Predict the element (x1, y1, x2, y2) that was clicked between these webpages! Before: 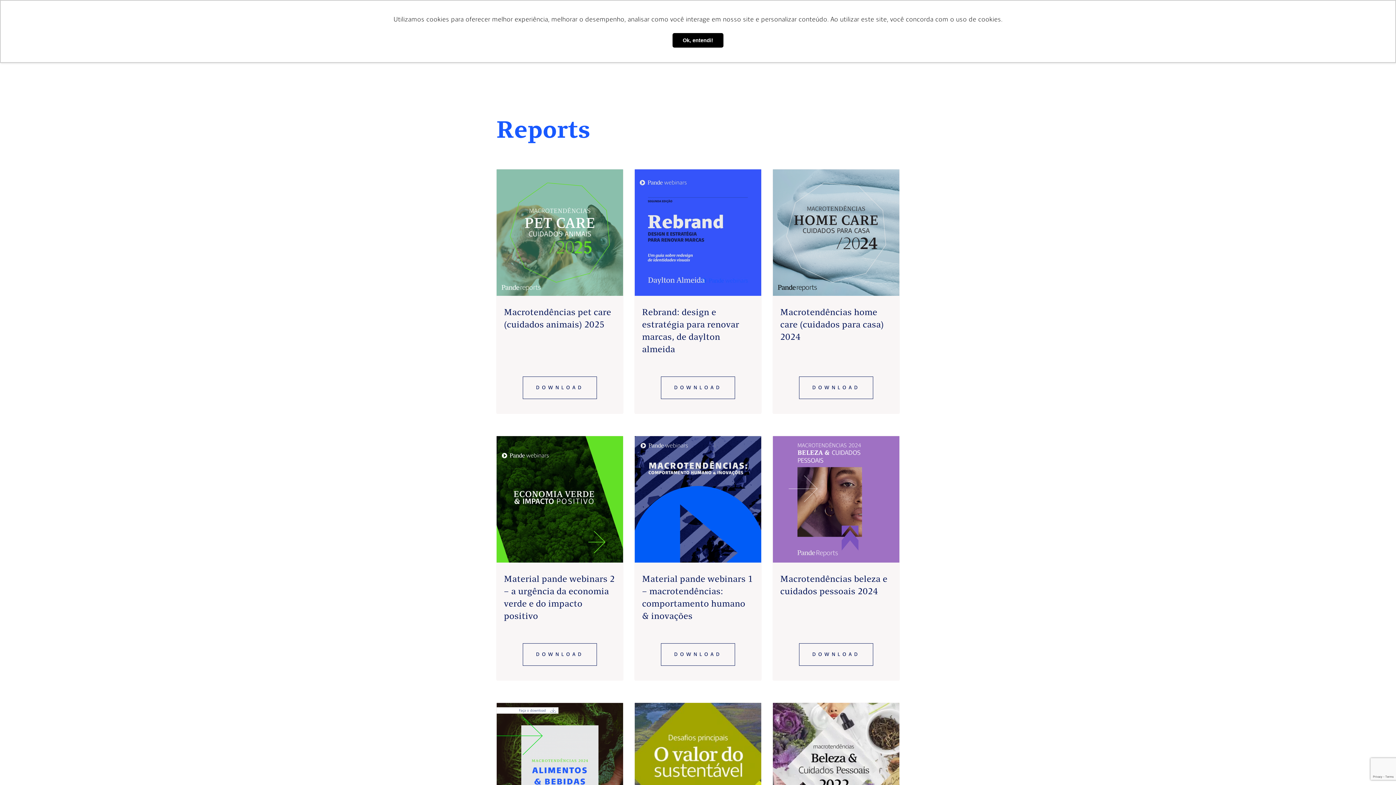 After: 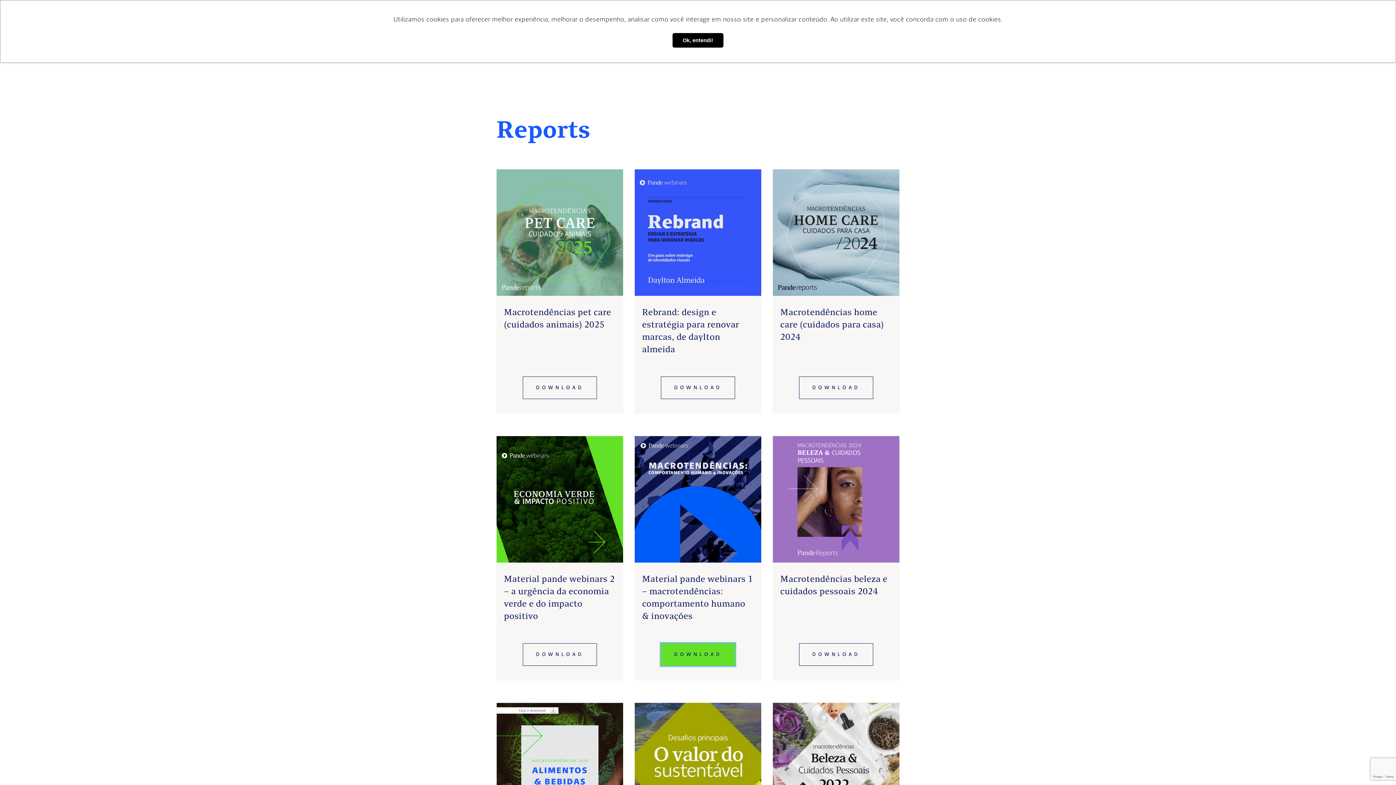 Action: bbox: (661, 643, 735, 666) label: DOWNLOAD